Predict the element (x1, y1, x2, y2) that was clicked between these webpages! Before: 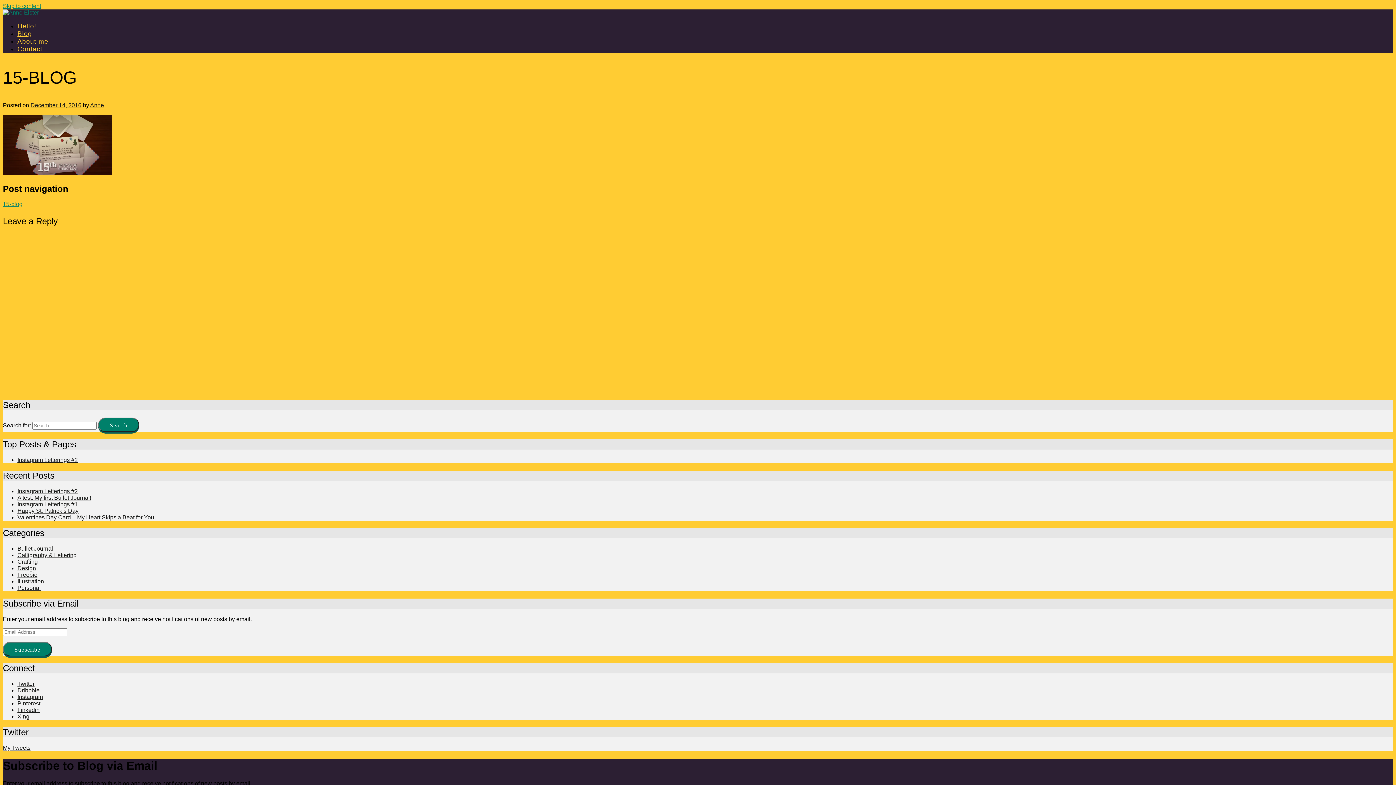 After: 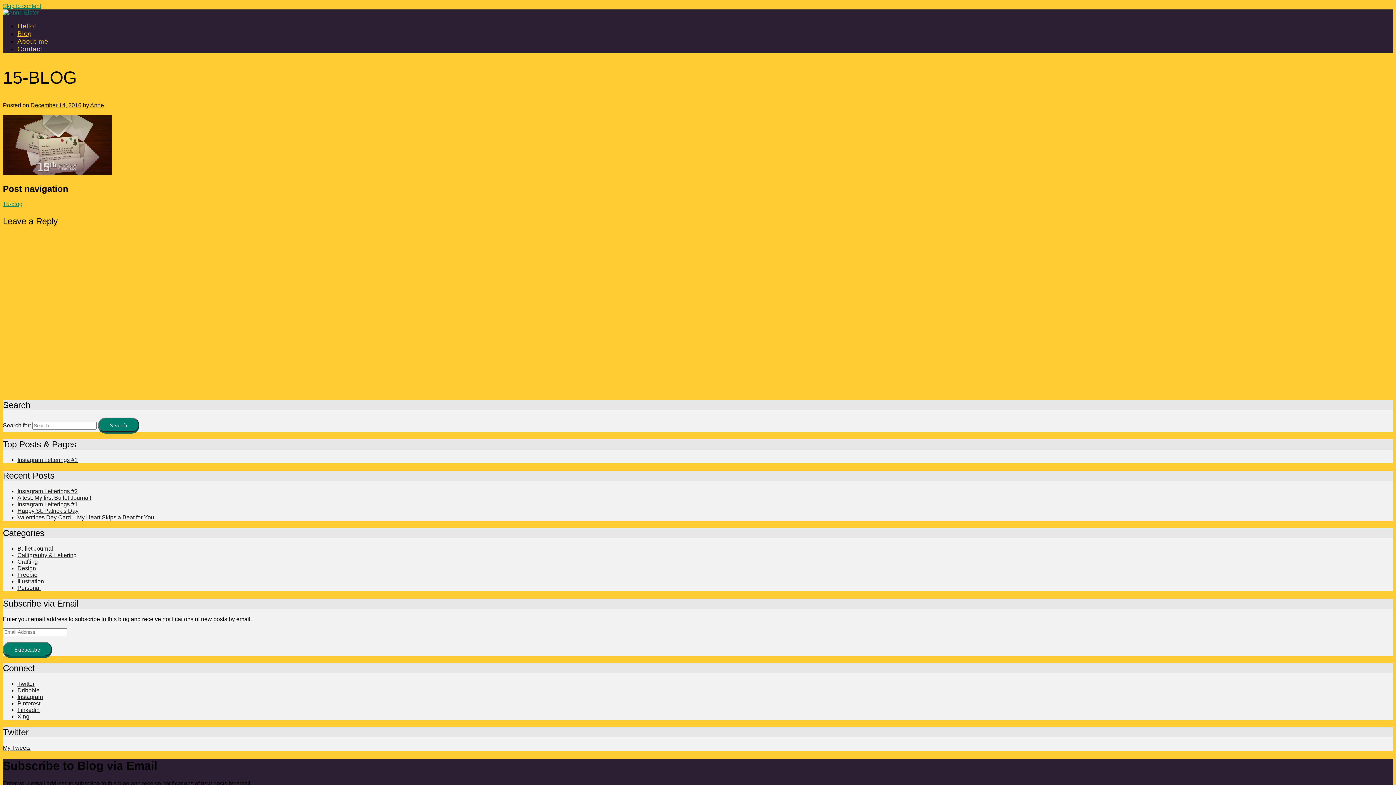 Action: bbox: (30, 102, 81, 108) label: December 14, 2016